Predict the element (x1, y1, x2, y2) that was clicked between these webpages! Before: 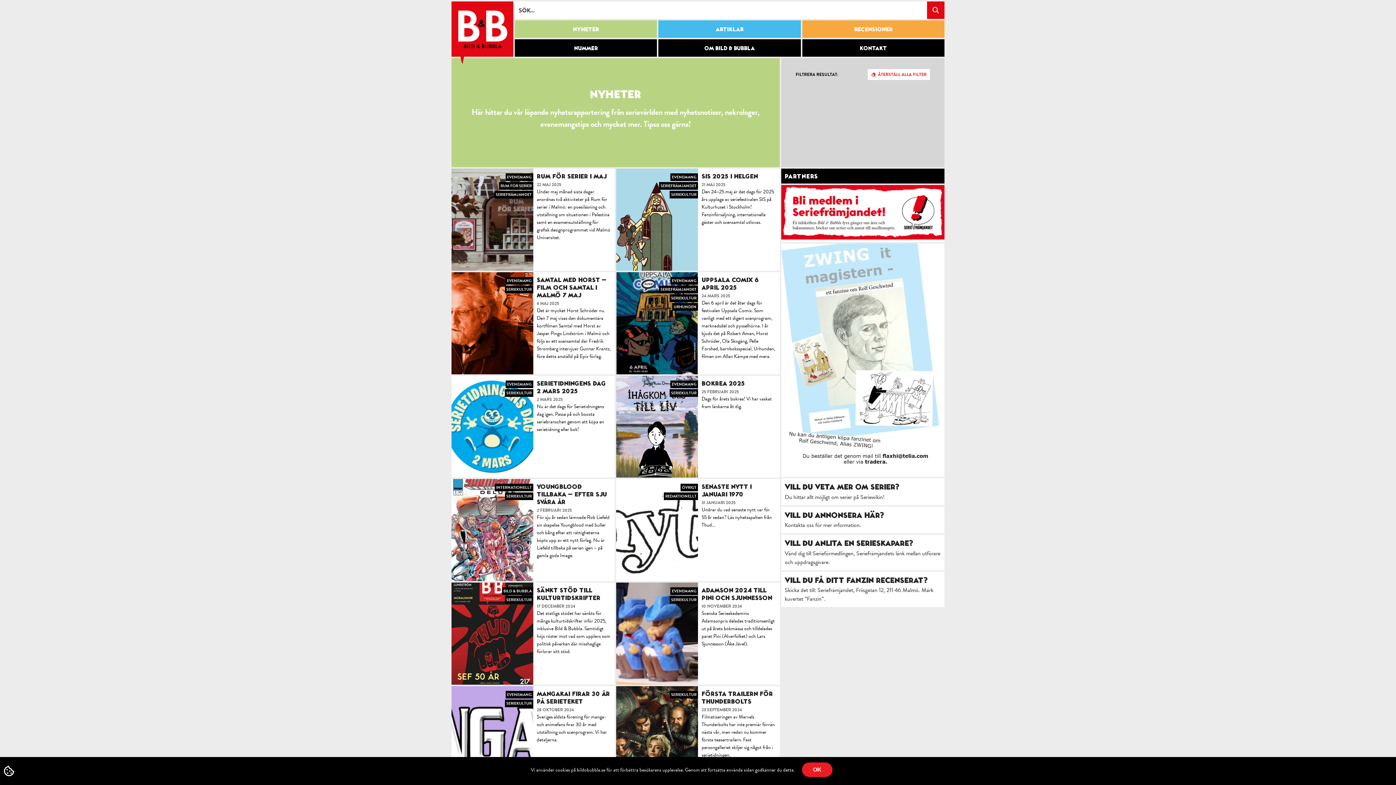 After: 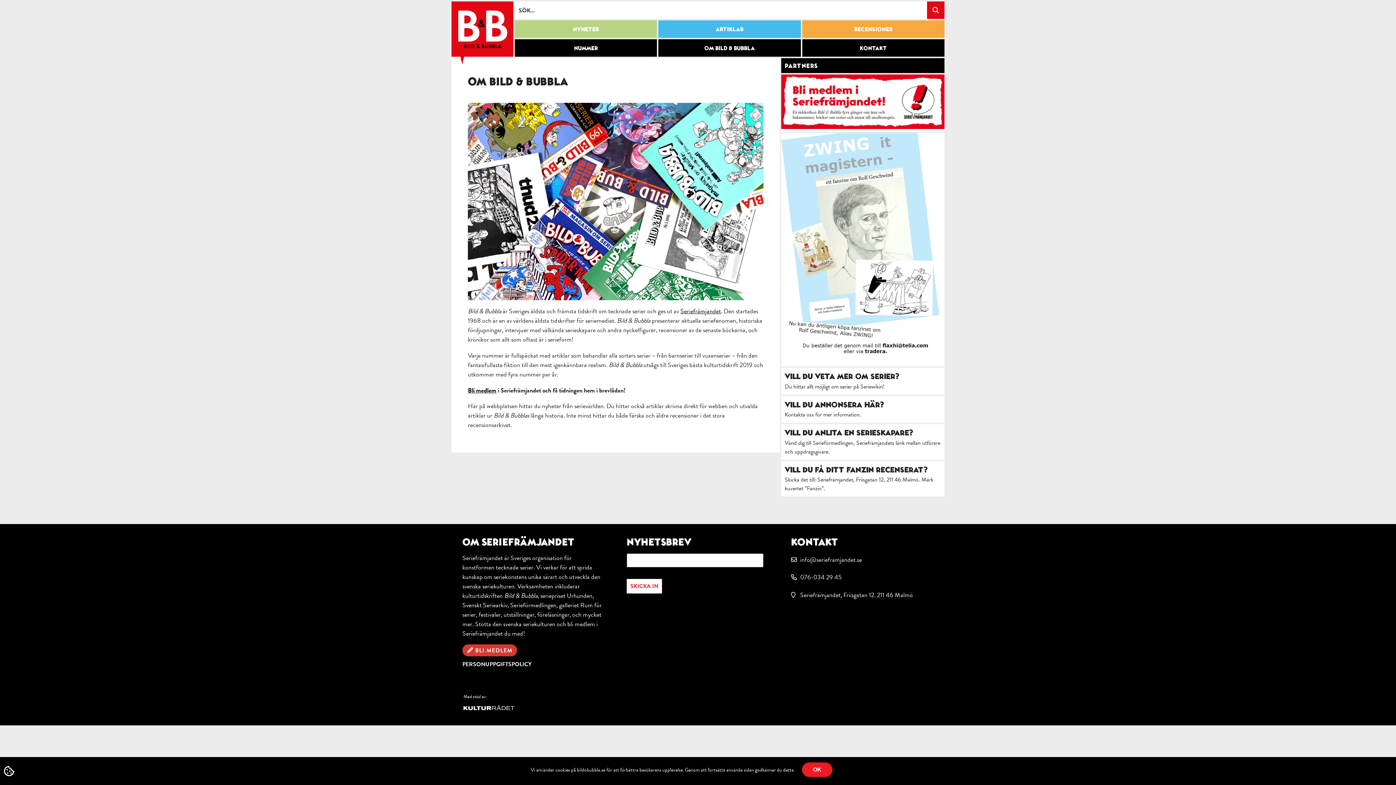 Action: label: OM BILD & BUBBLA bbox: (658, 39, 800, 56)